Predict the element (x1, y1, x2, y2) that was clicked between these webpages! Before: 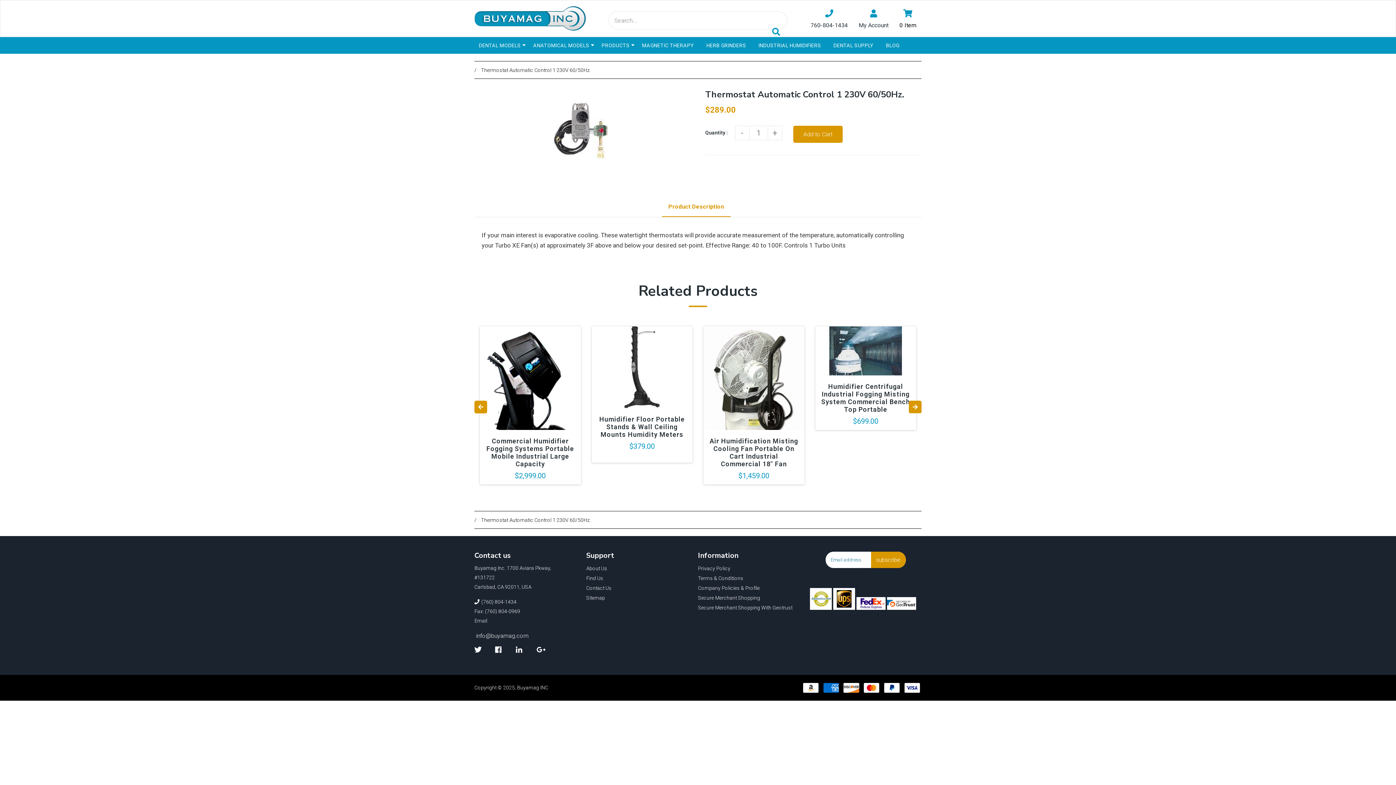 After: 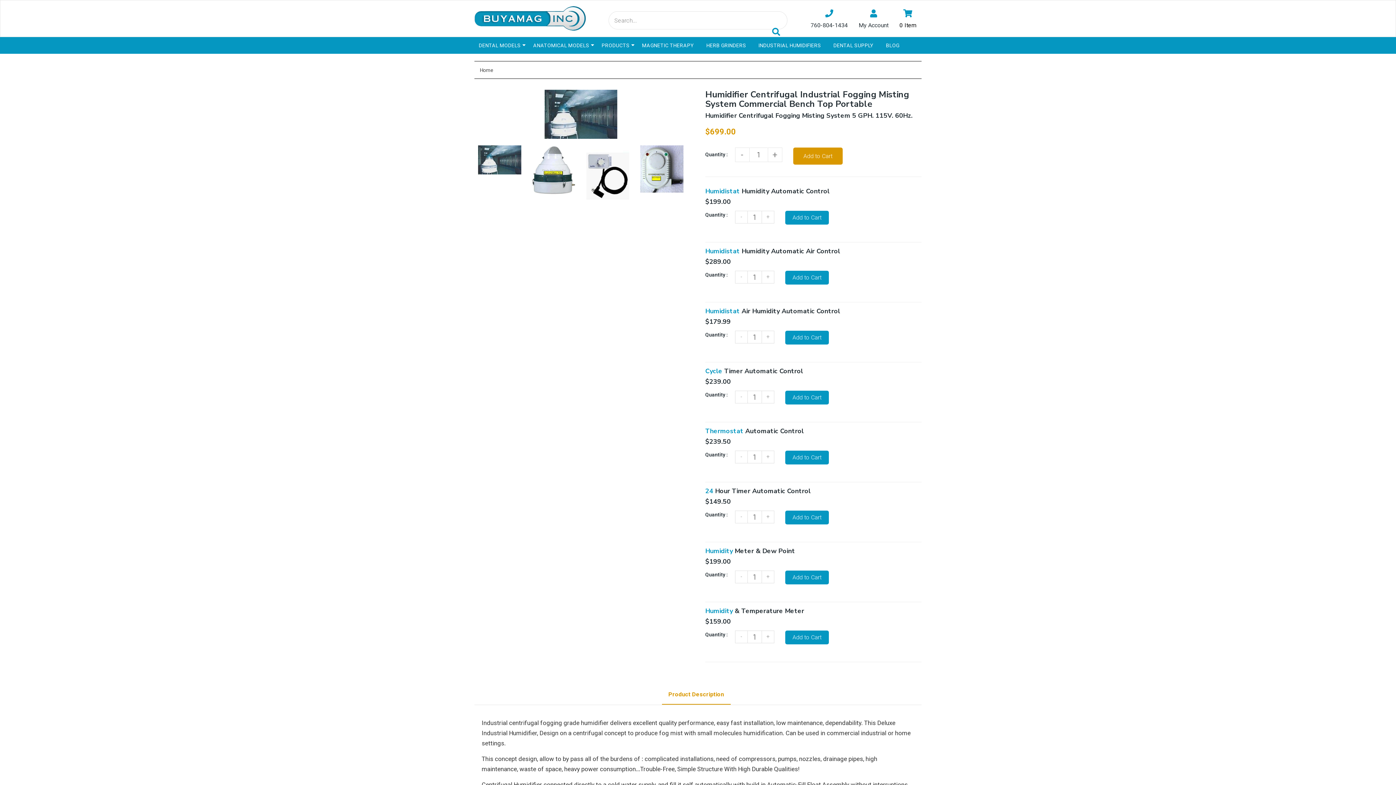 Action: label: Humidifier Centrifugal Industrial Fogging Misting System Commercial Bench Top Portable bbox: (820, 382, 910, 413)